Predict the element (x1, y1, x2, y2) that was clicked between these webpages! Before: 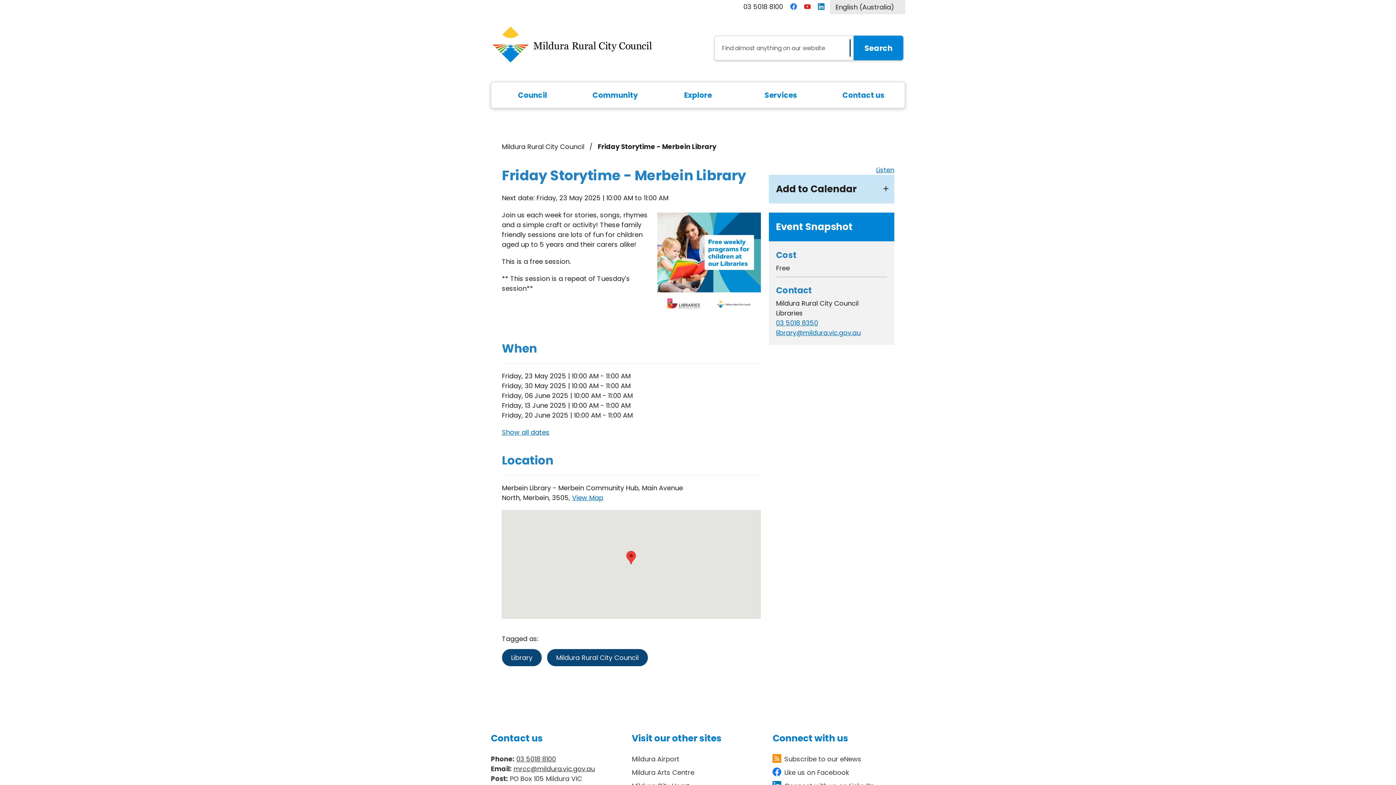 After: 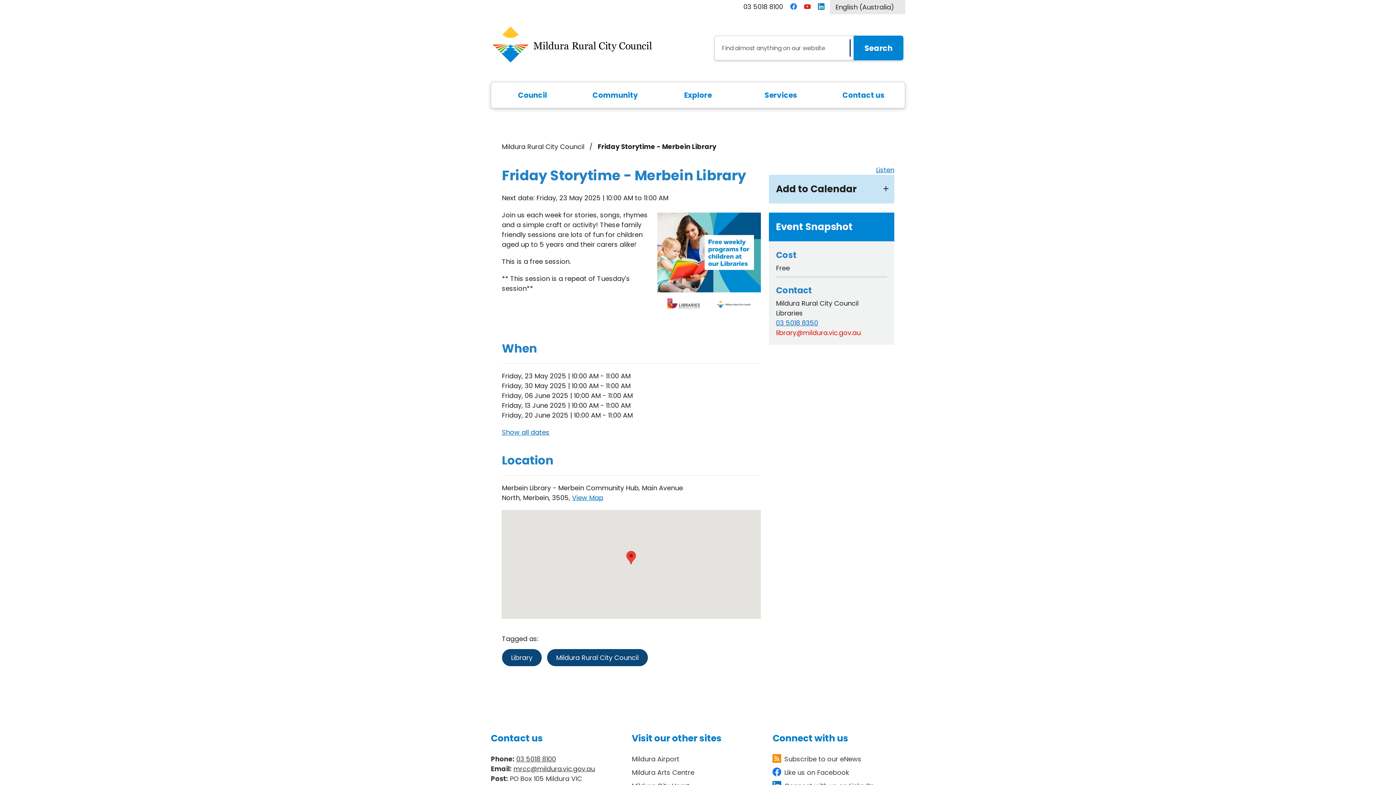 Action: bbox: (776, 328, 860, 337) label: library@mildura.vic.gov.au